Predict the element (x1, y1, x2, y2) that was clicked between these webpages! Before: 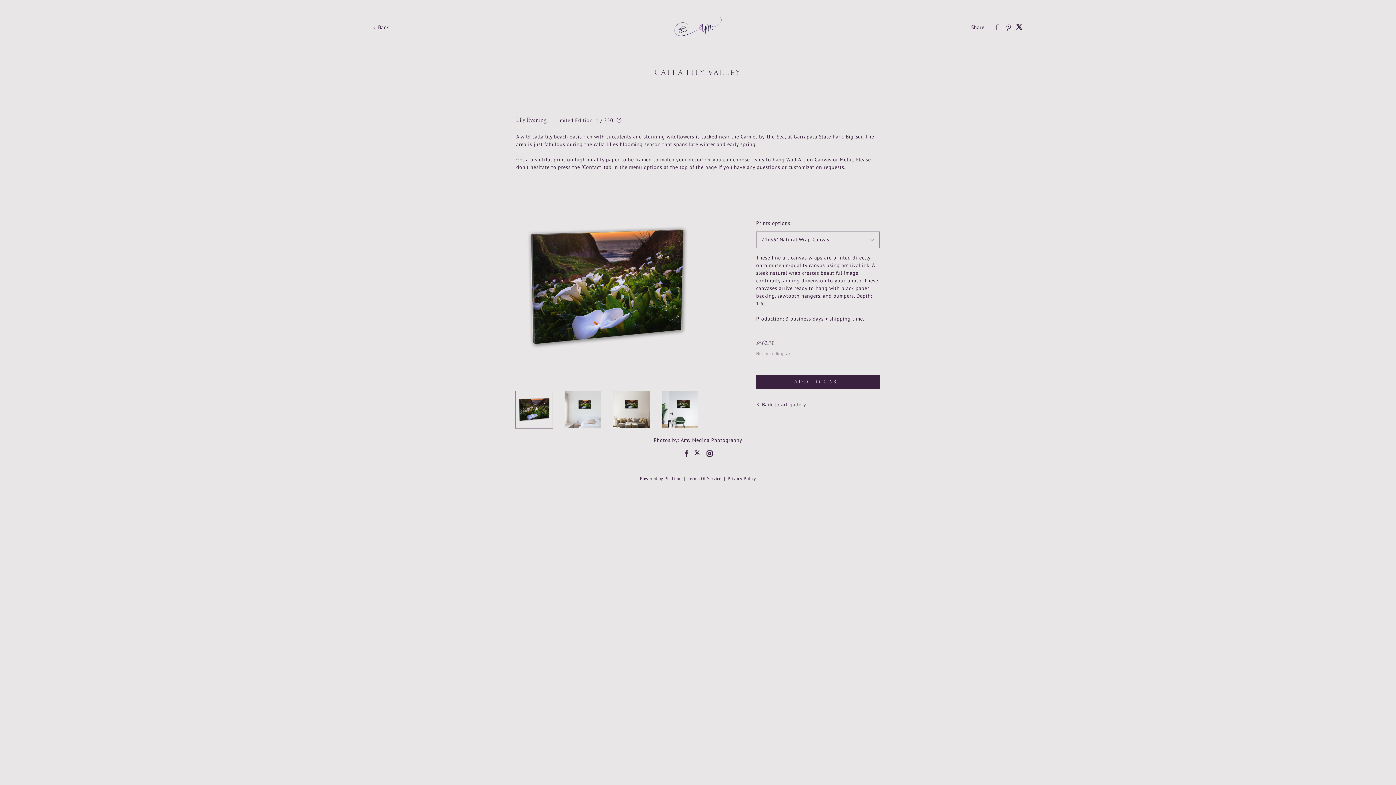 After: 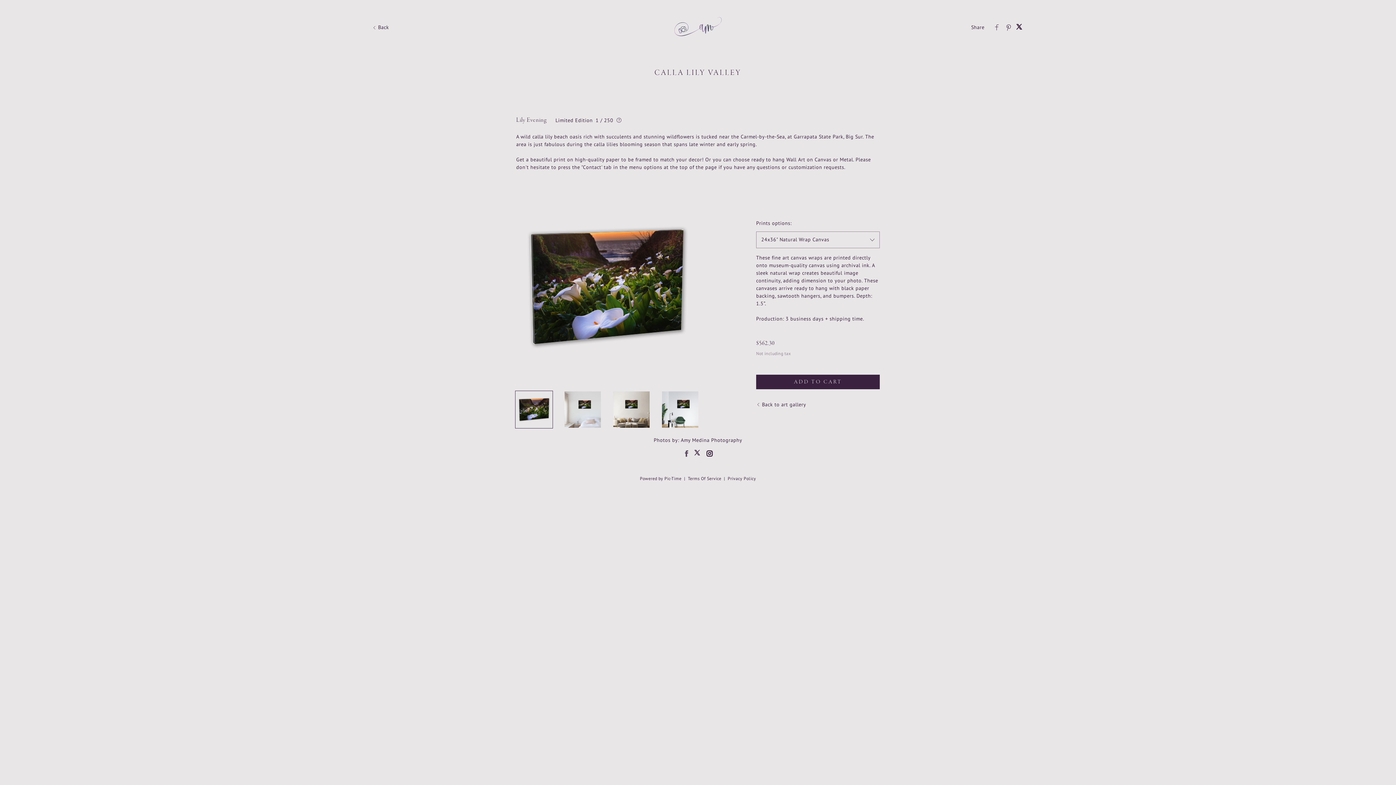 Action: bbox: (680, 450, 692, 457)